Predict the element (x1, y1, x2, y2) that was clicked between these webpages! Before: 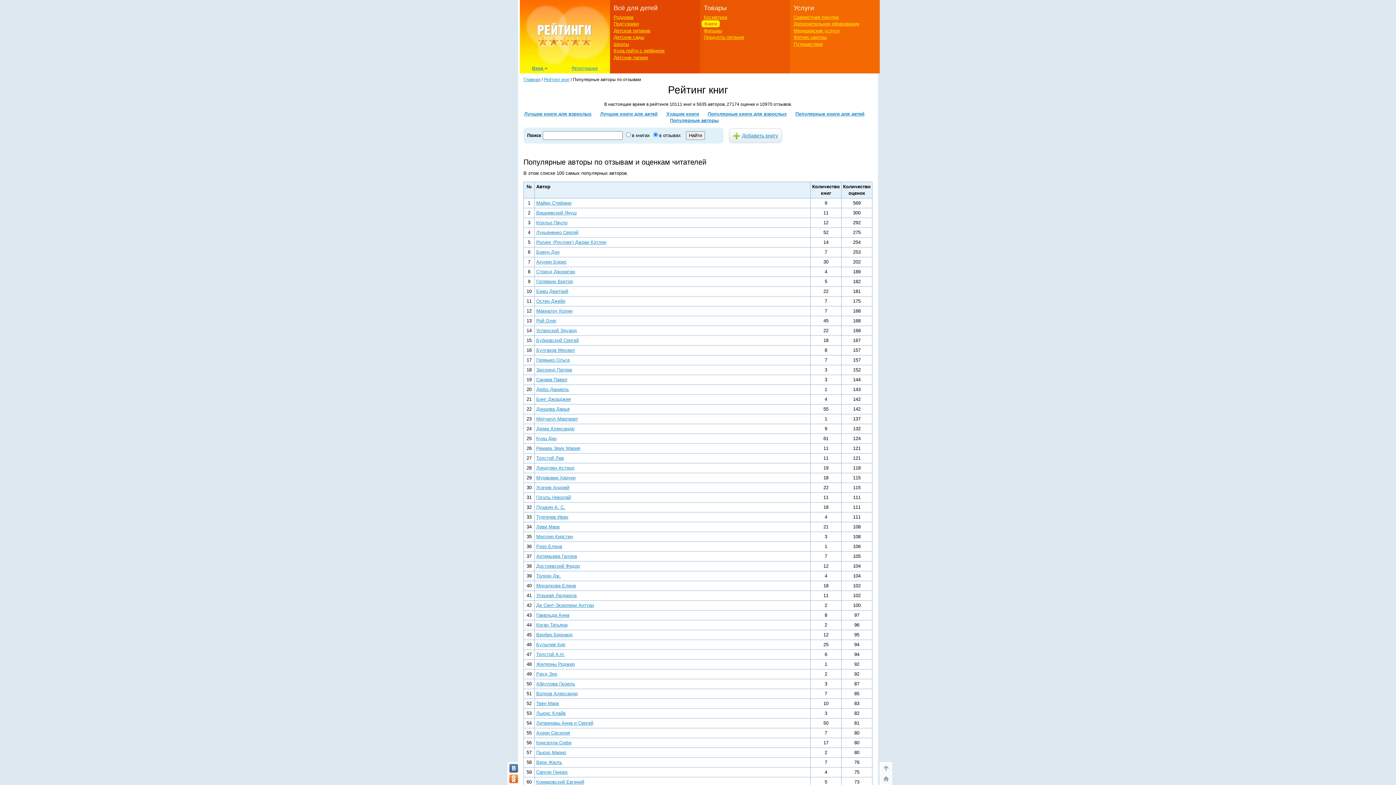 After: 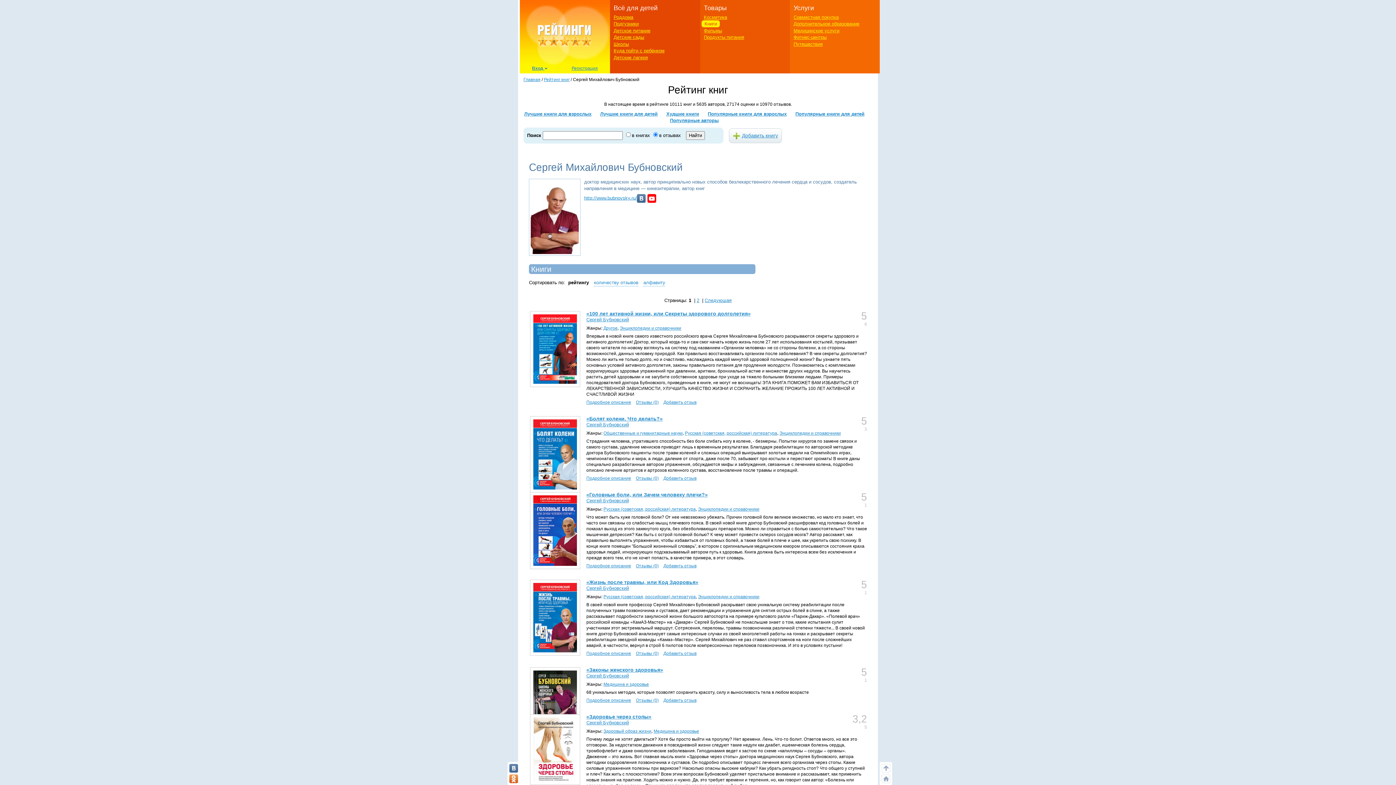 Action: bbox: (536, 337, 578, 343) label: Бубновский Сергей